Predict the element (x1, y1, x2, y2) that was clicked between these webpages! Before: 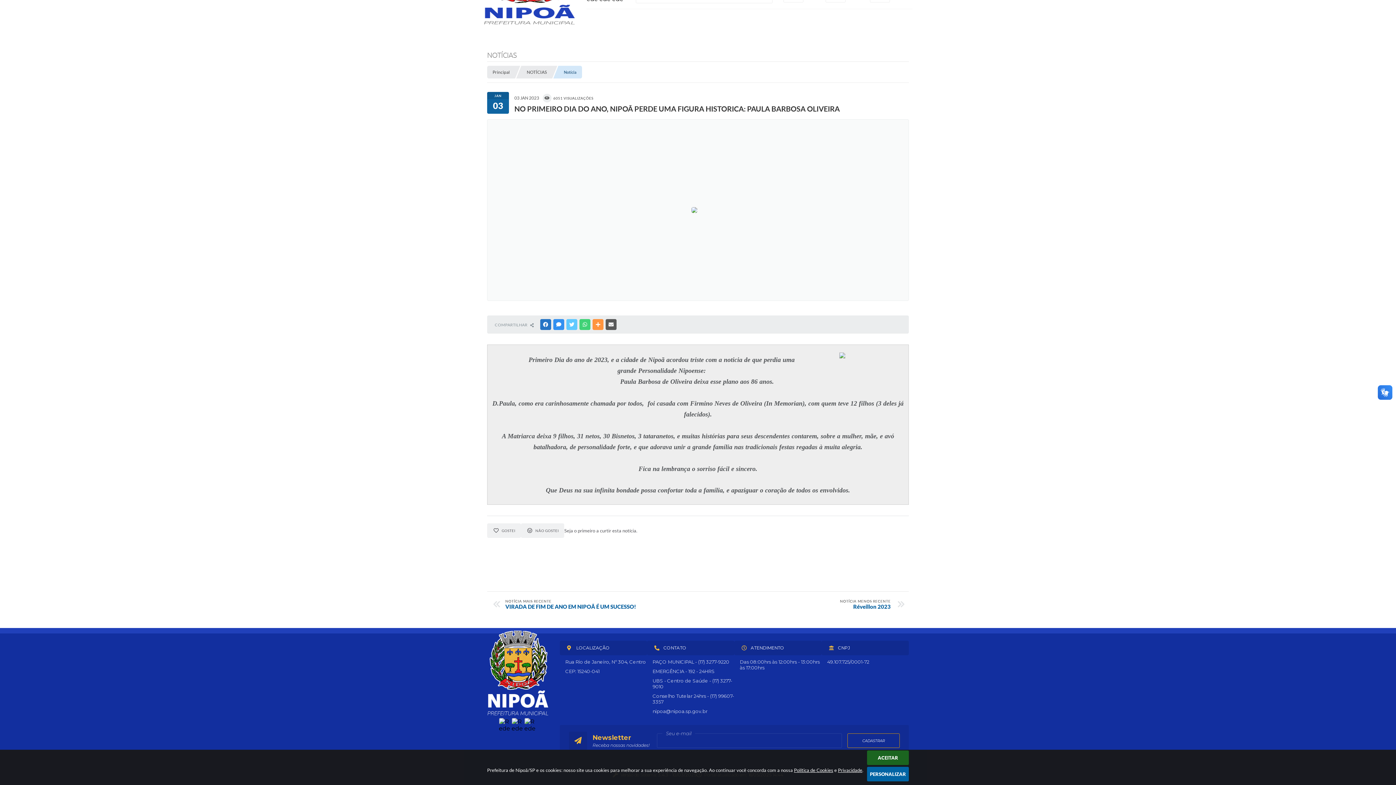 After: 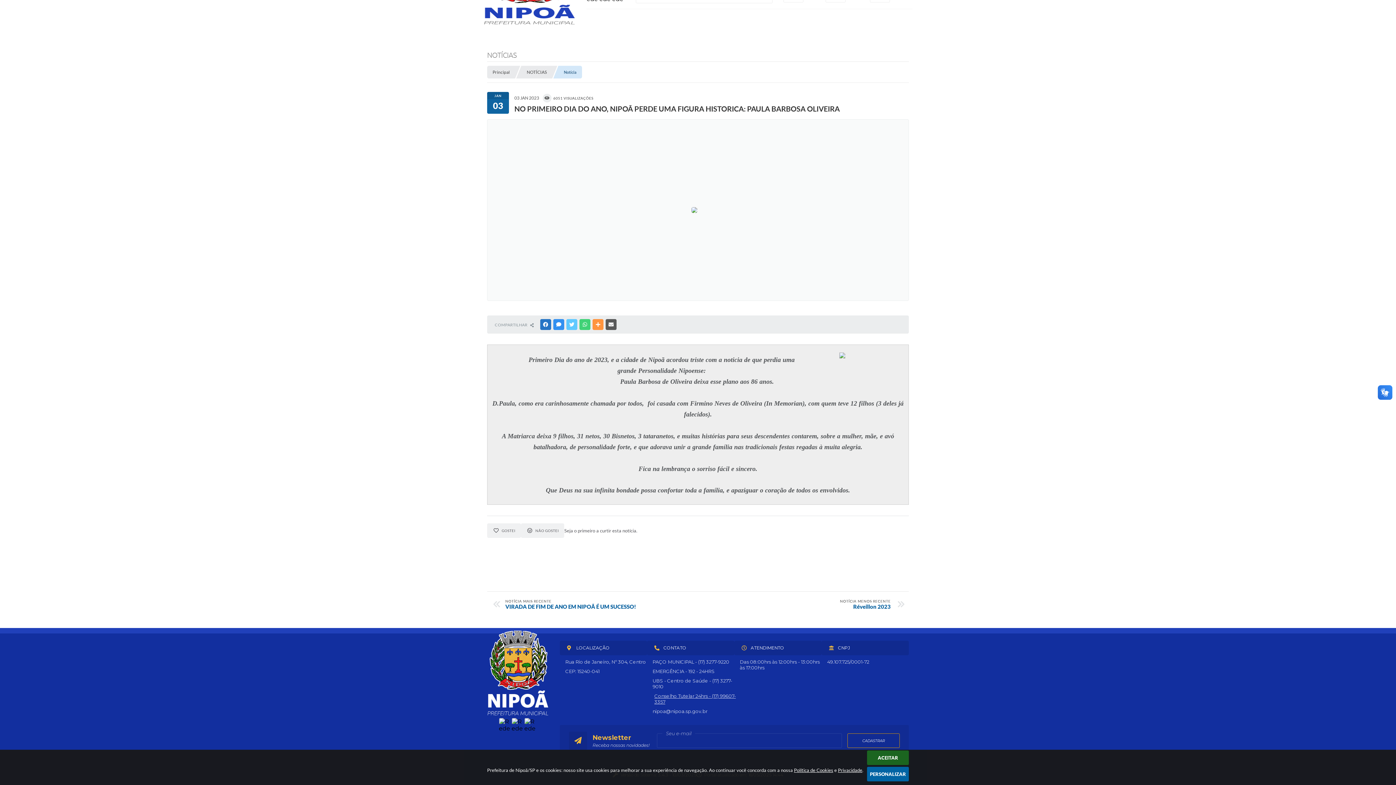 Action: bbox: (647, 693, 734, 705) label: Conselho Tutelar 24hrs - (17) 99607-3357